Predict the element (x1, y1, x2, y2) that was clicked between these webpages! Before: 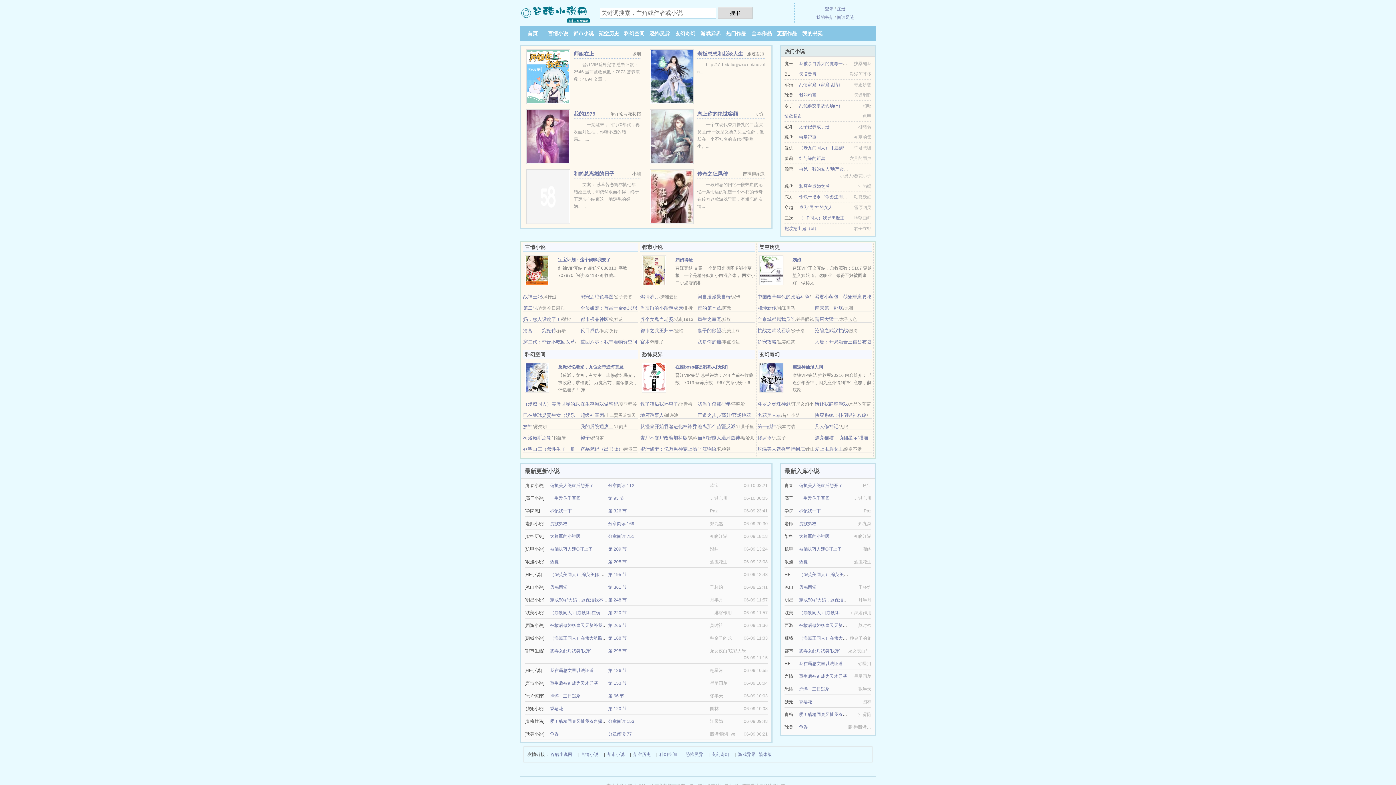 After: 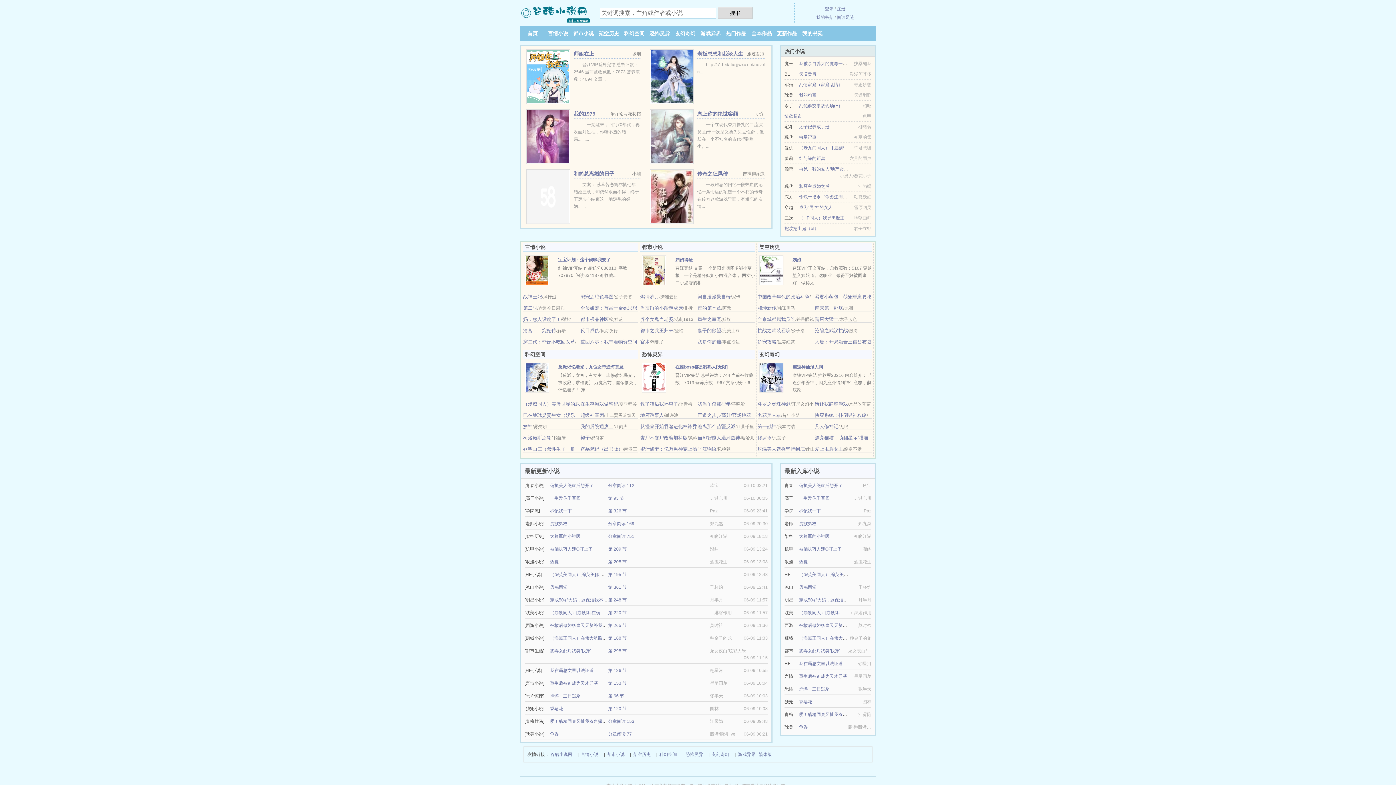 Action: bbox: (799, 92, 816, 97) label: 我的狗哥